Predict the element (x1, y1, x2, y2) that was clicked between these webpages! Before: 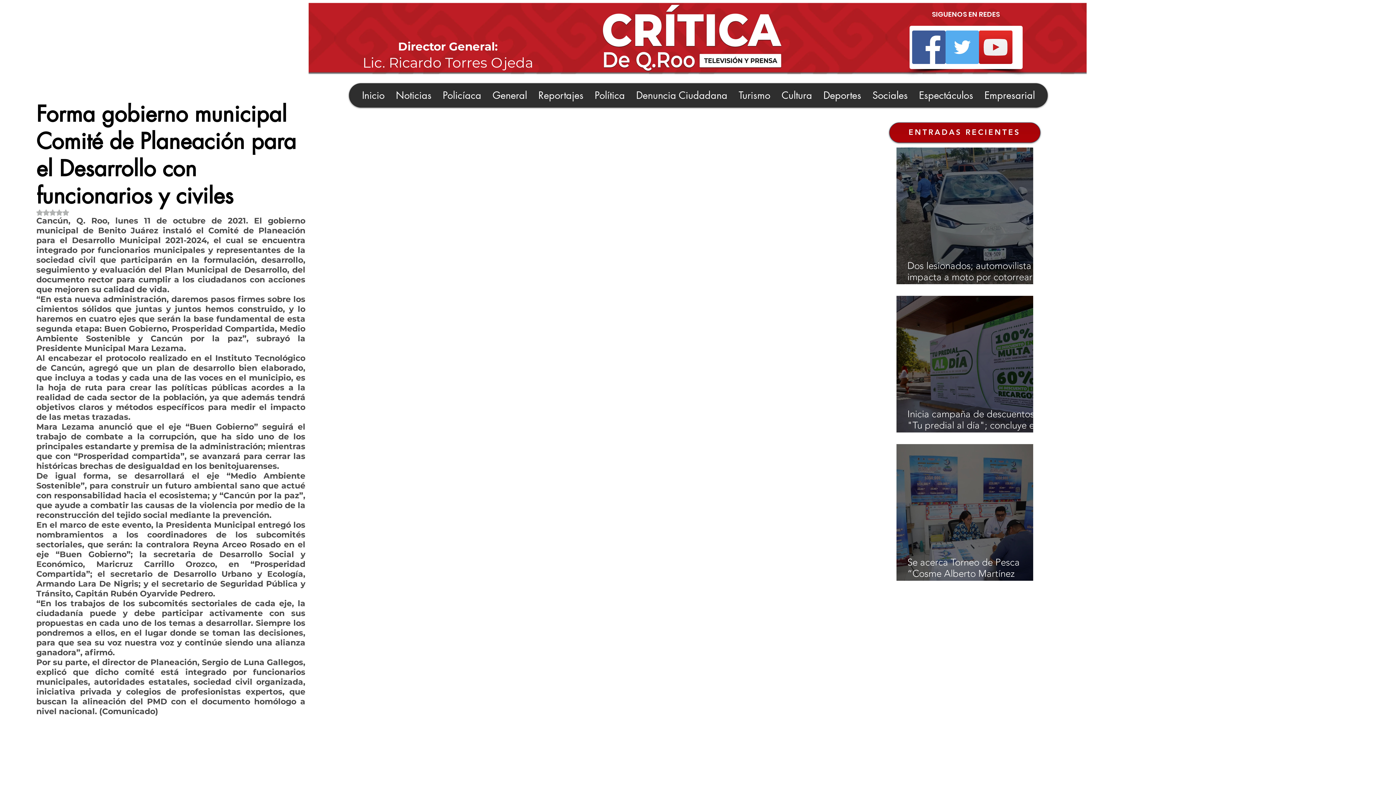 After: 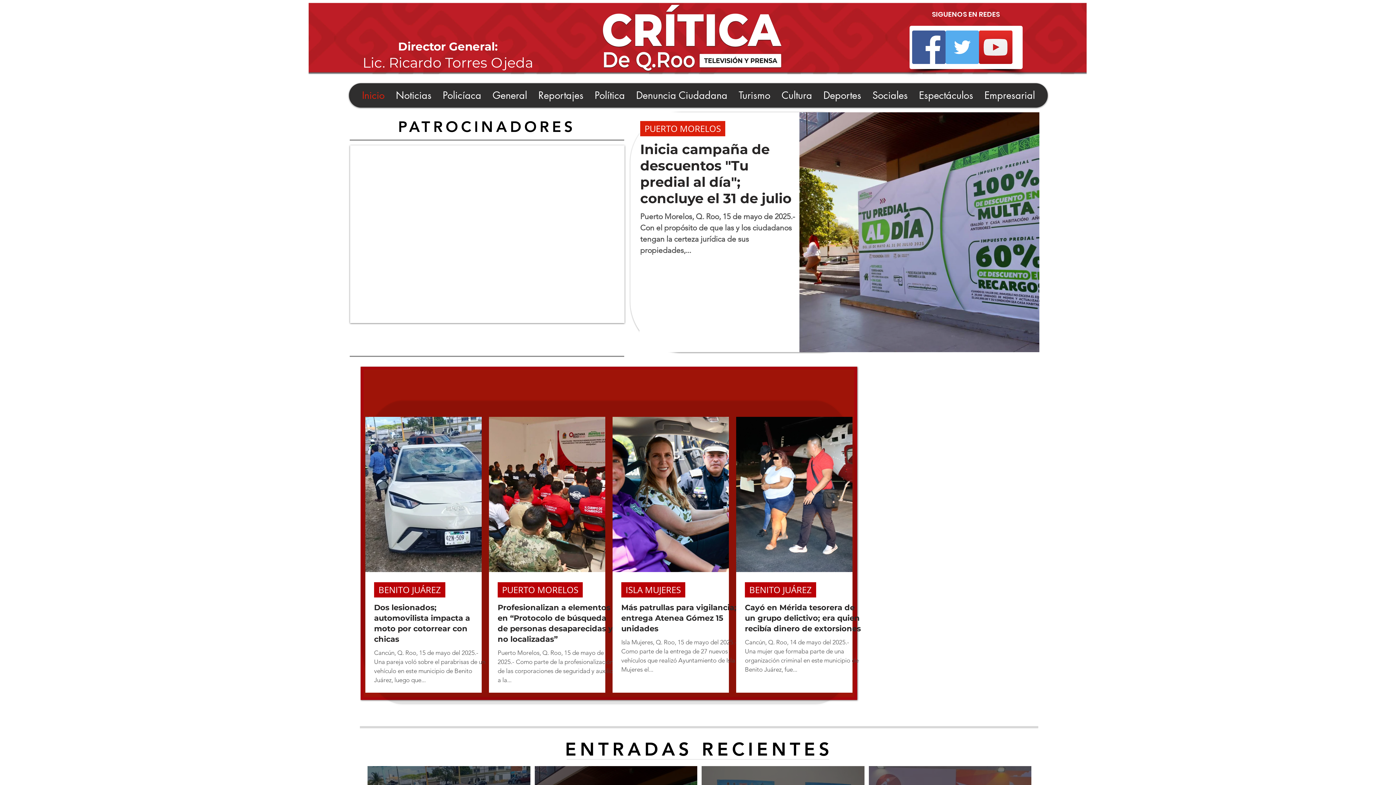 Action: bbox: (602, 4, 782, 72)